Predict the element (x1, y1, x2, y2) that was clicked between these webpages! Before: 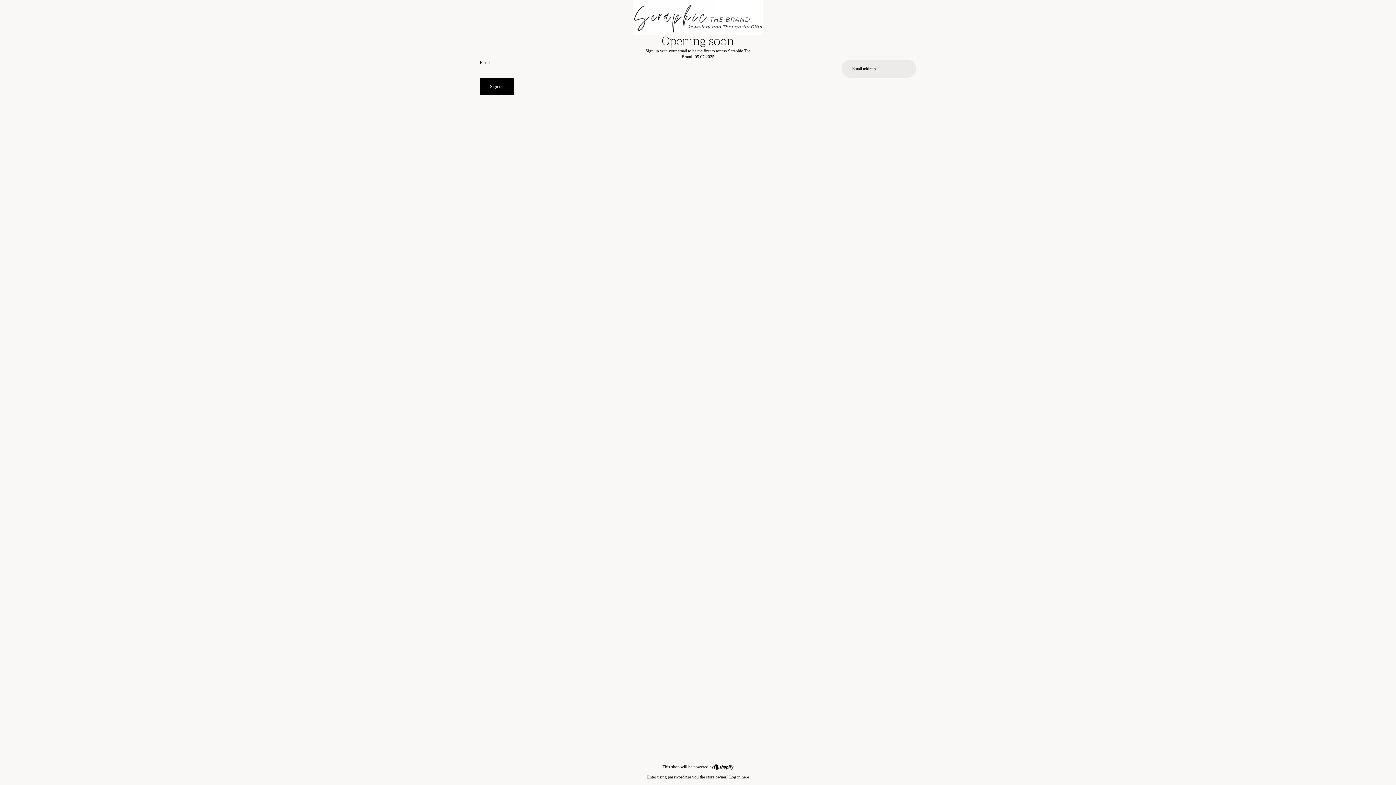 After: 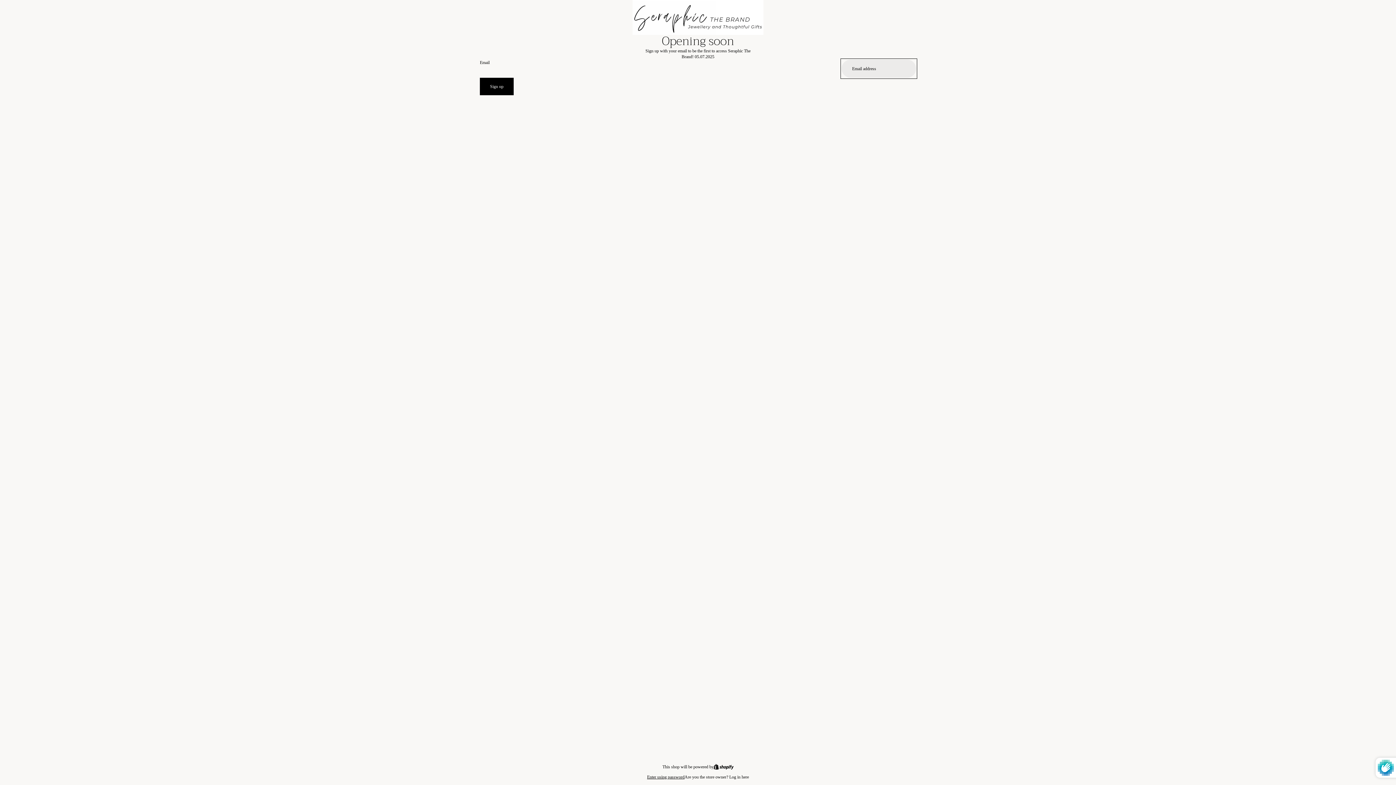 Action: bbox: (480, 77, 513, 95) label: Sign up